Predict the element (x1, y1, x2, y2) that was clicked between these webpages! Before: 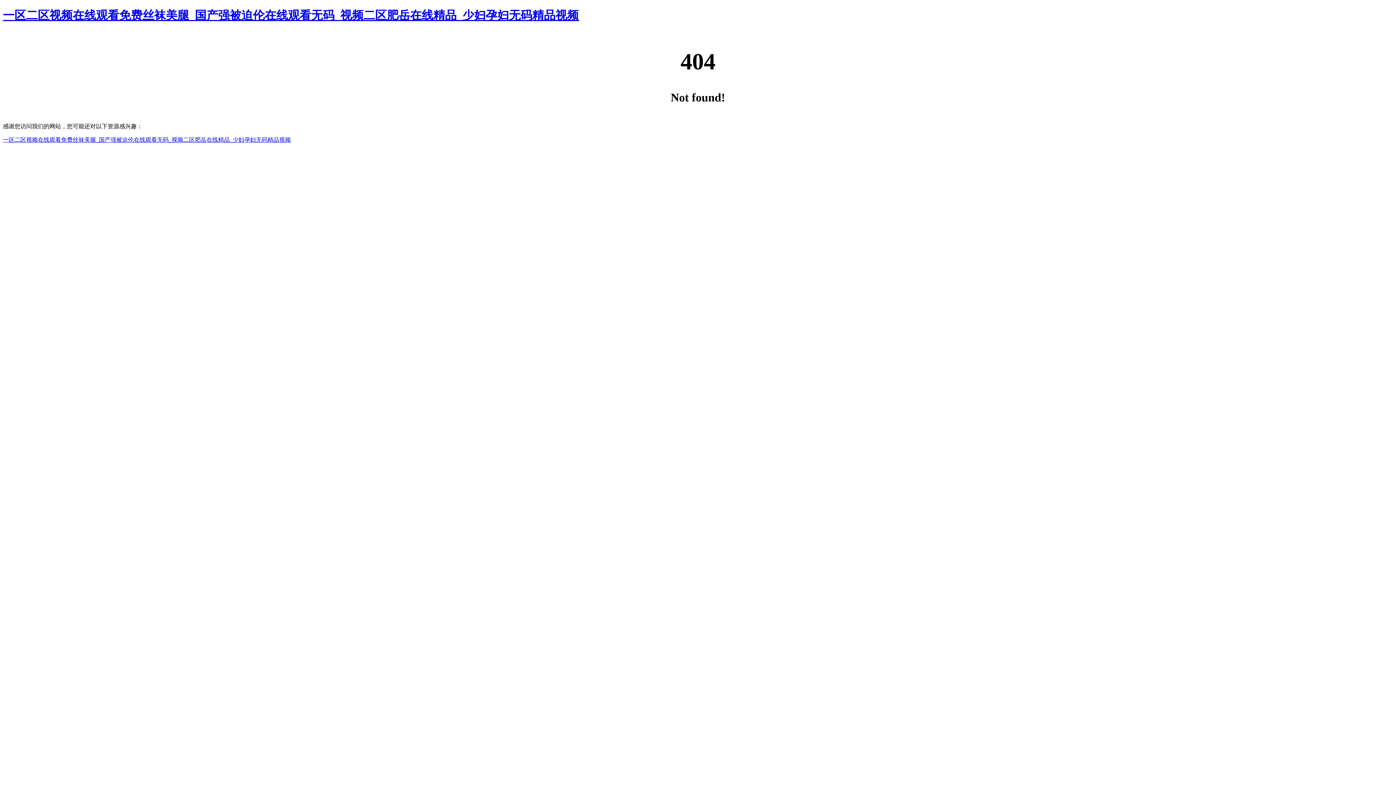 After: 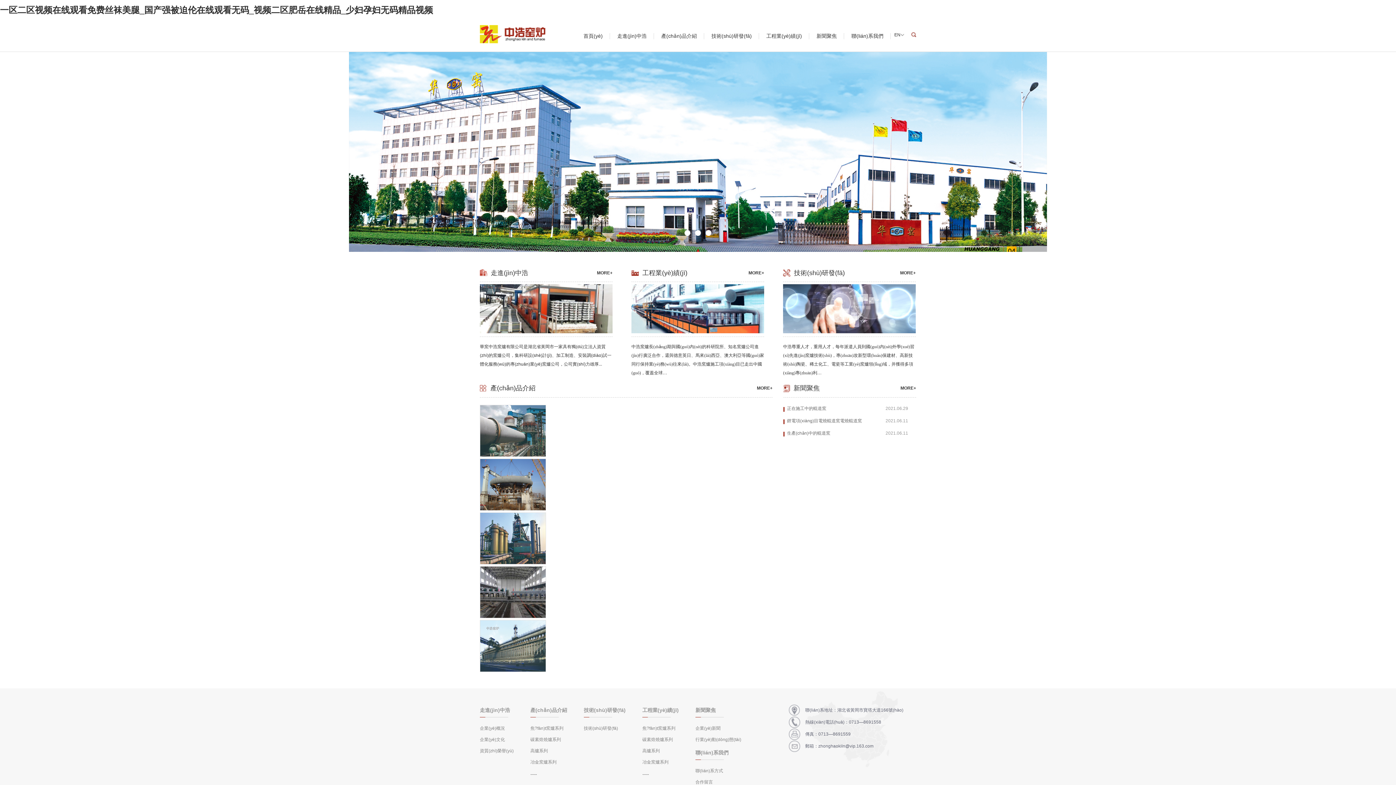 Action: label: 一区二区视频在线观看免费丝袜美腿_国产强被迫伦在线观看无码_视频二区肥岳在线精品_少妇孕妇无码精品视频 bbox: (2, 136, 290, 142)